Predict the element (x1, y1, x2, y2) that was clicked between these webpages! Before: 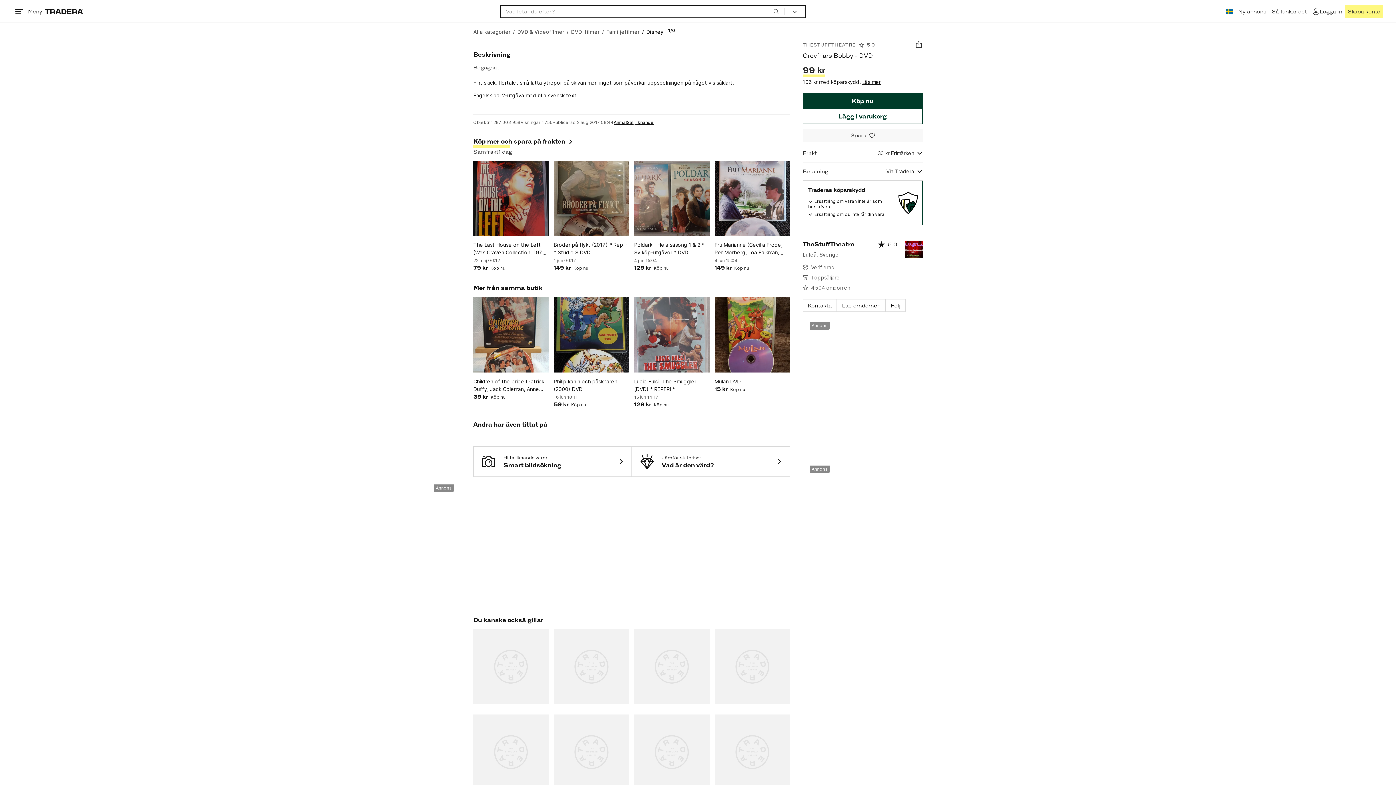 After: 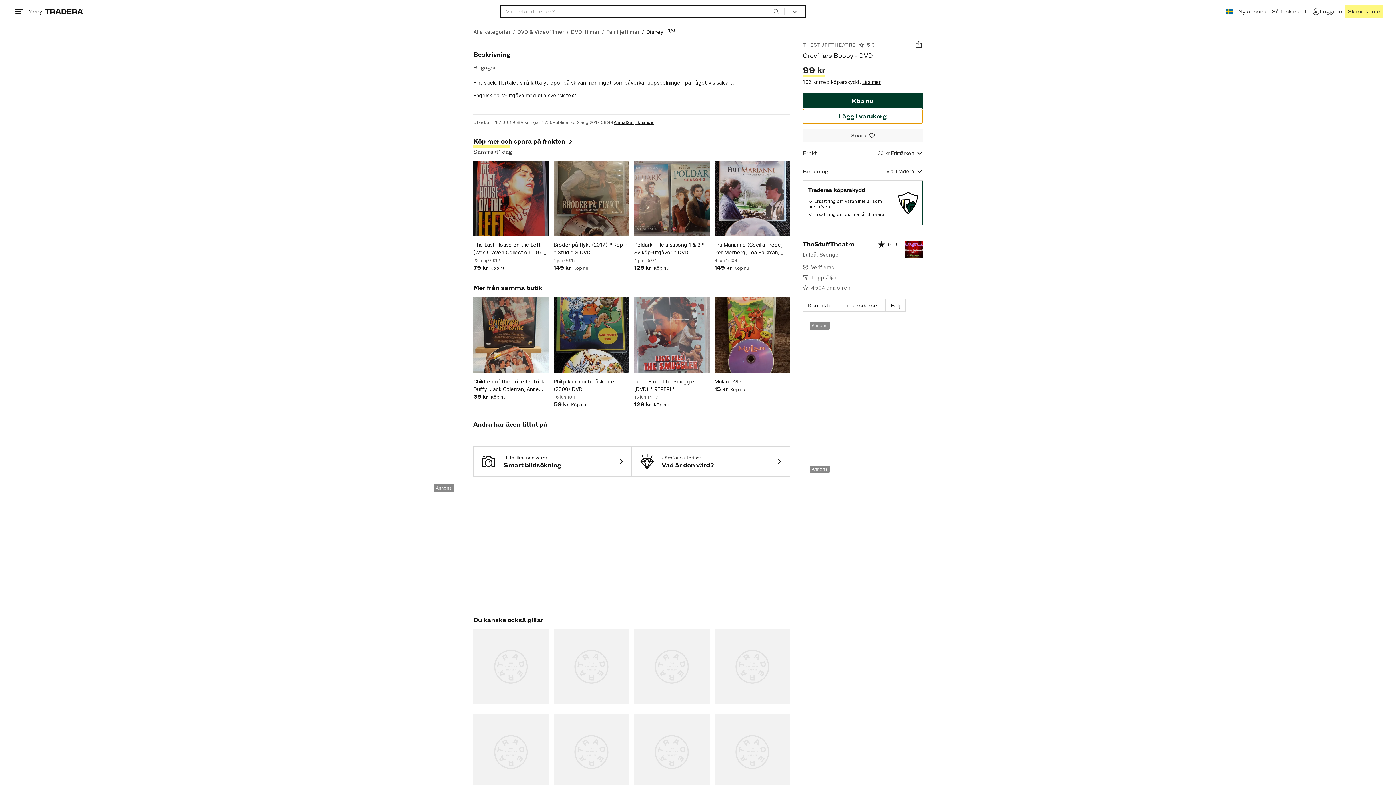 Action: label: Lägg i varukorg bbox: (802, 108, 922, 124)